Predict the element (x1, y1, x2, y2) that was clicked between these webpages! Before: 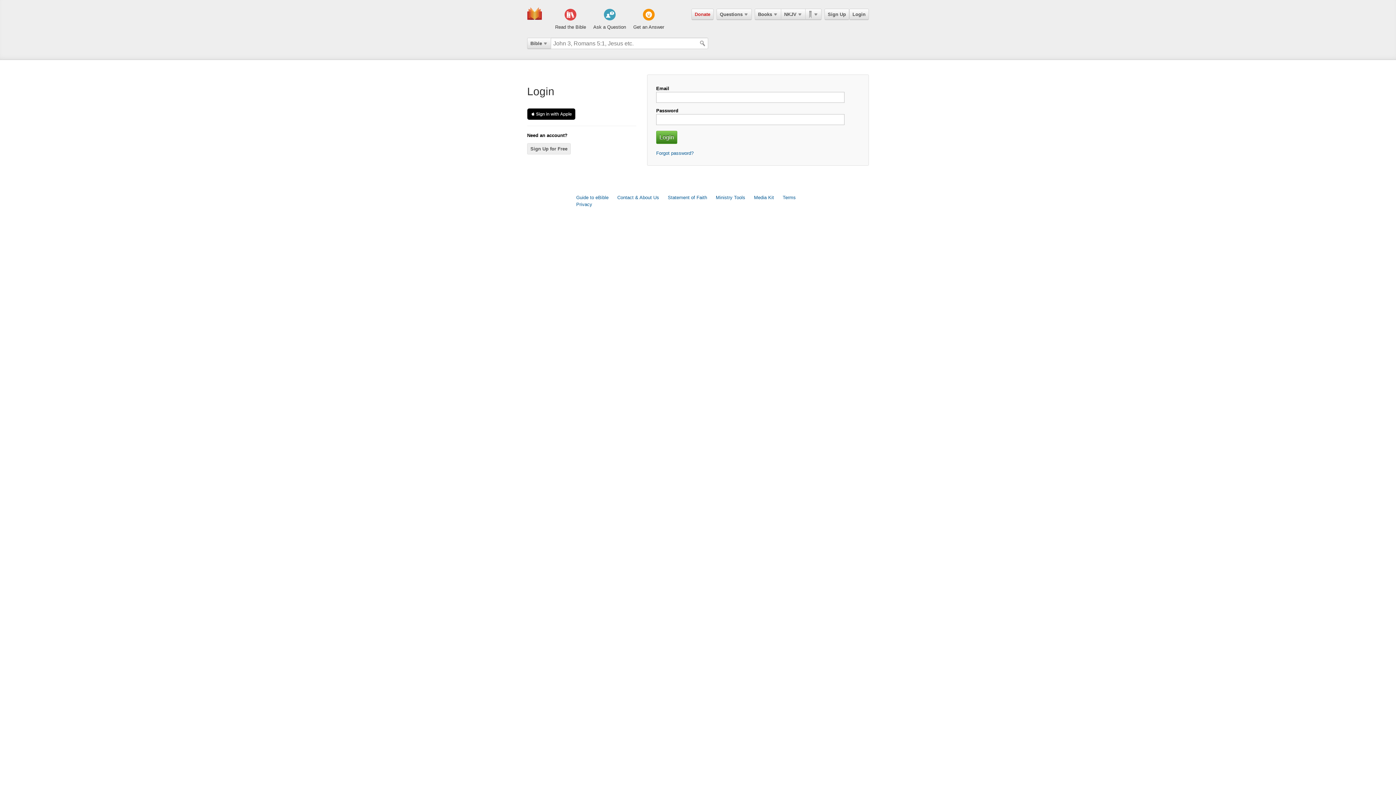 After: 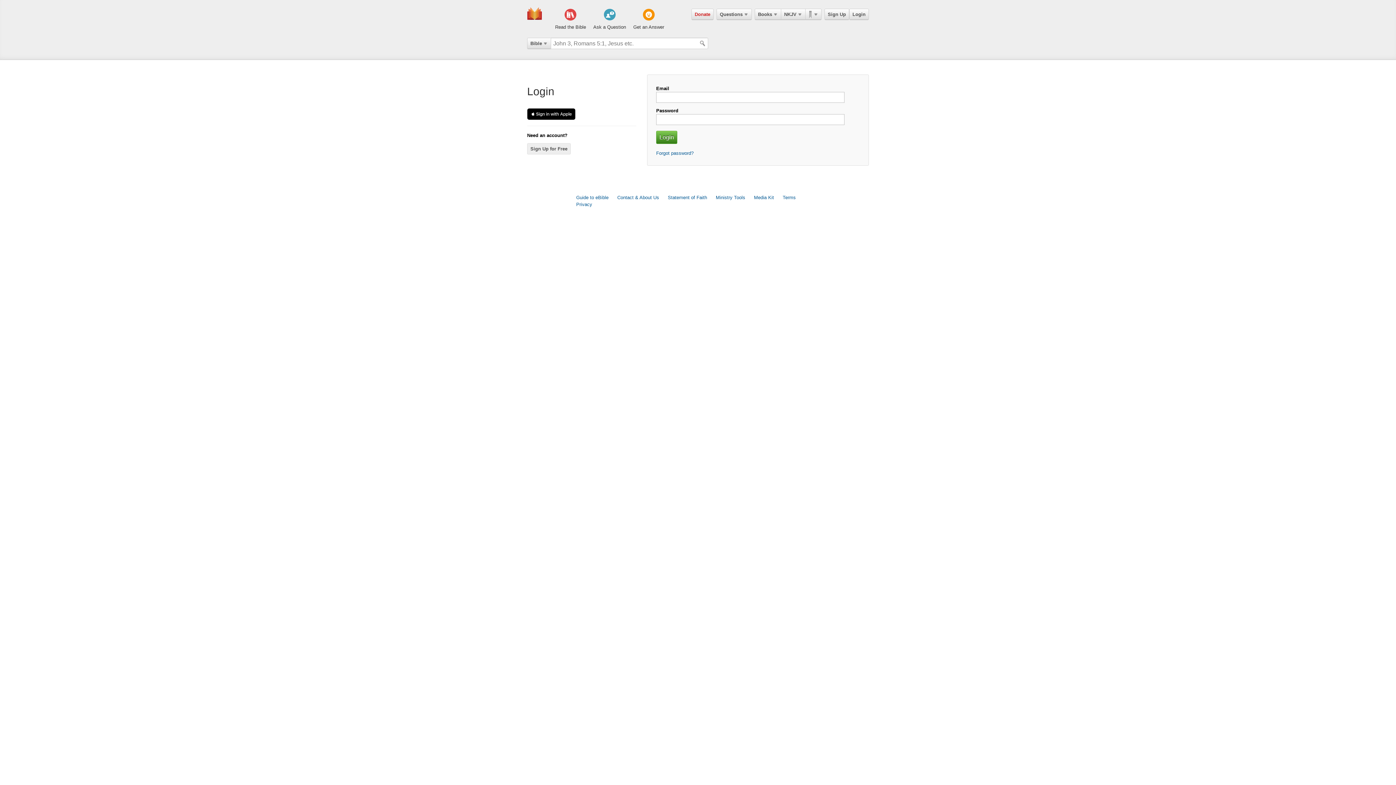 Action: label: Login bbox: (849, 8, 869, 20)